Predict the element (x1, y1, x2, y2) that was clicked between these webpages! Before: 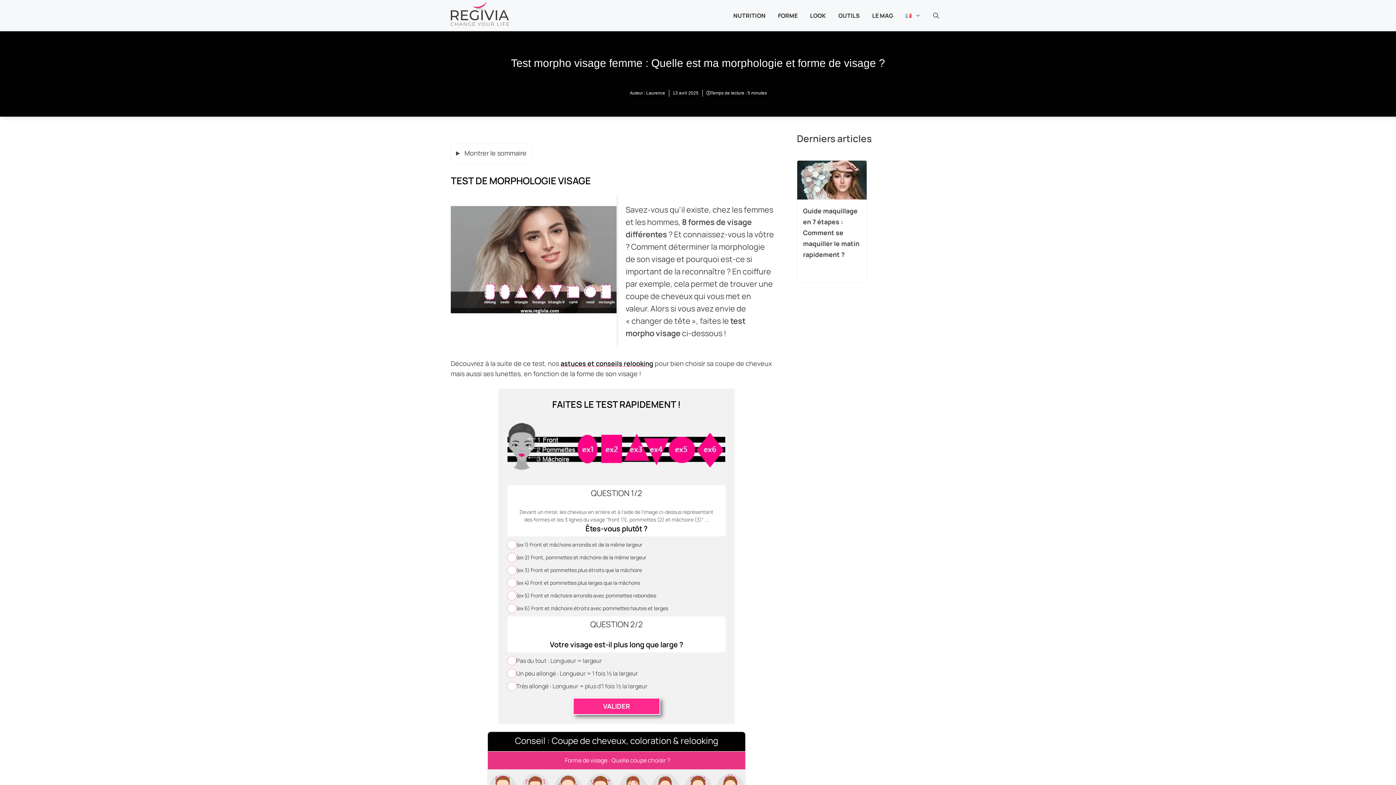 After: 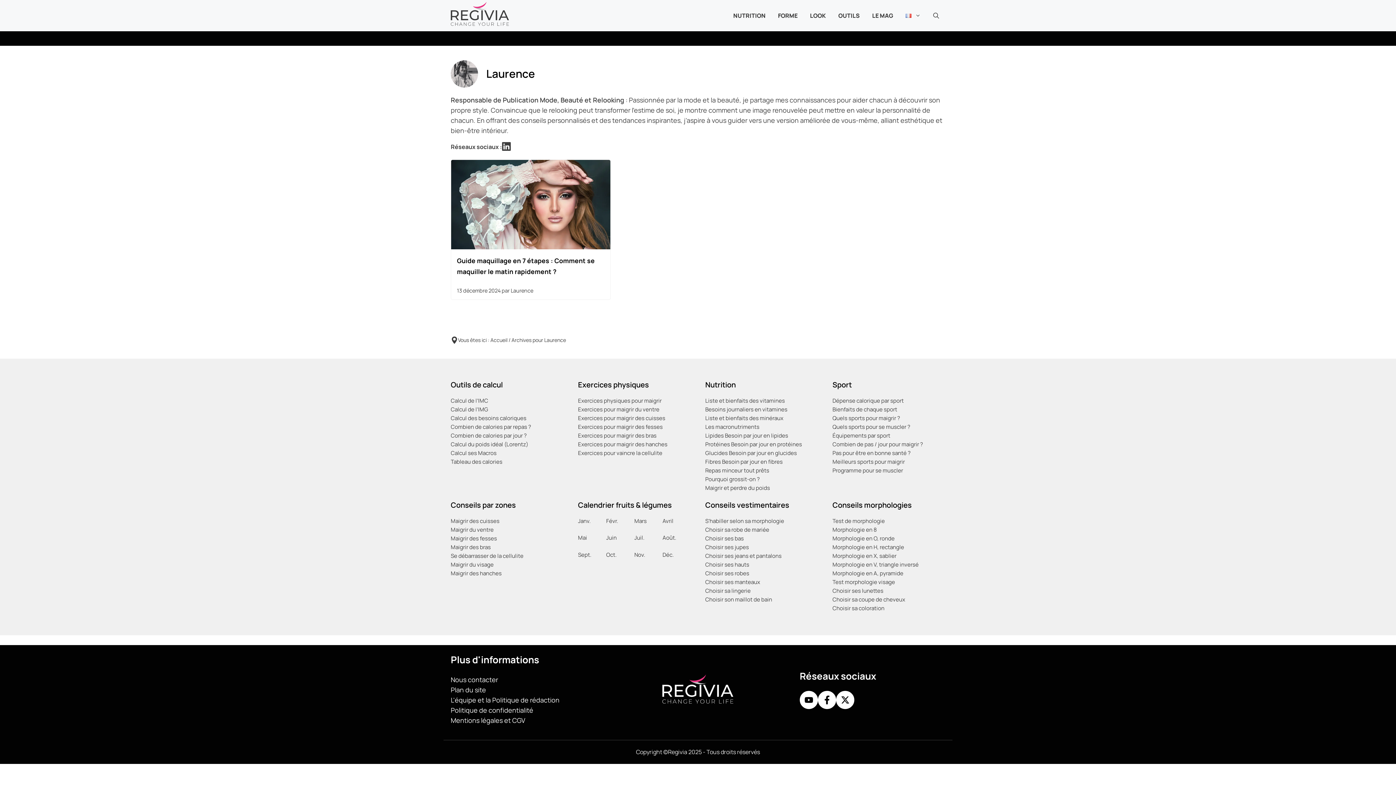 Action: label: Laurence bbox: (646, 90, 665, 95)